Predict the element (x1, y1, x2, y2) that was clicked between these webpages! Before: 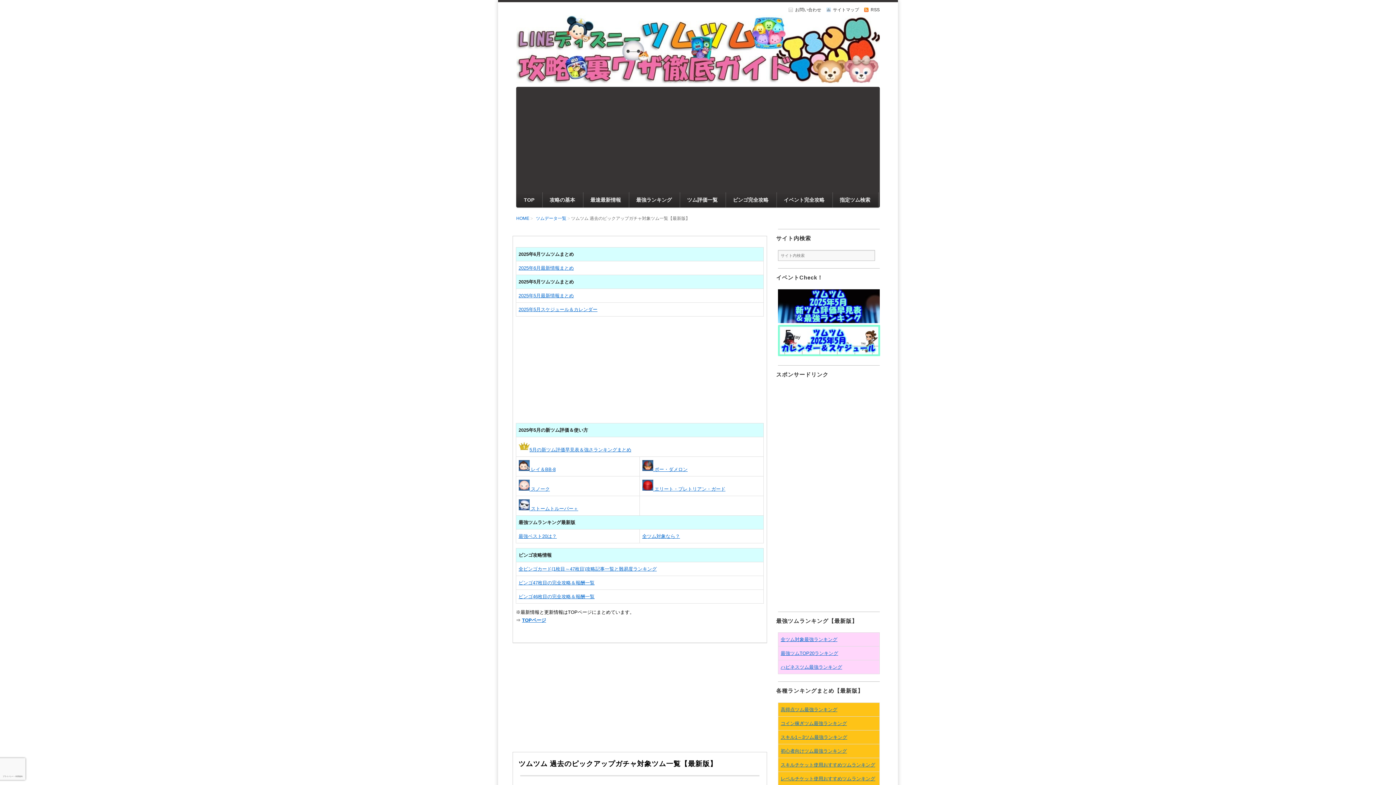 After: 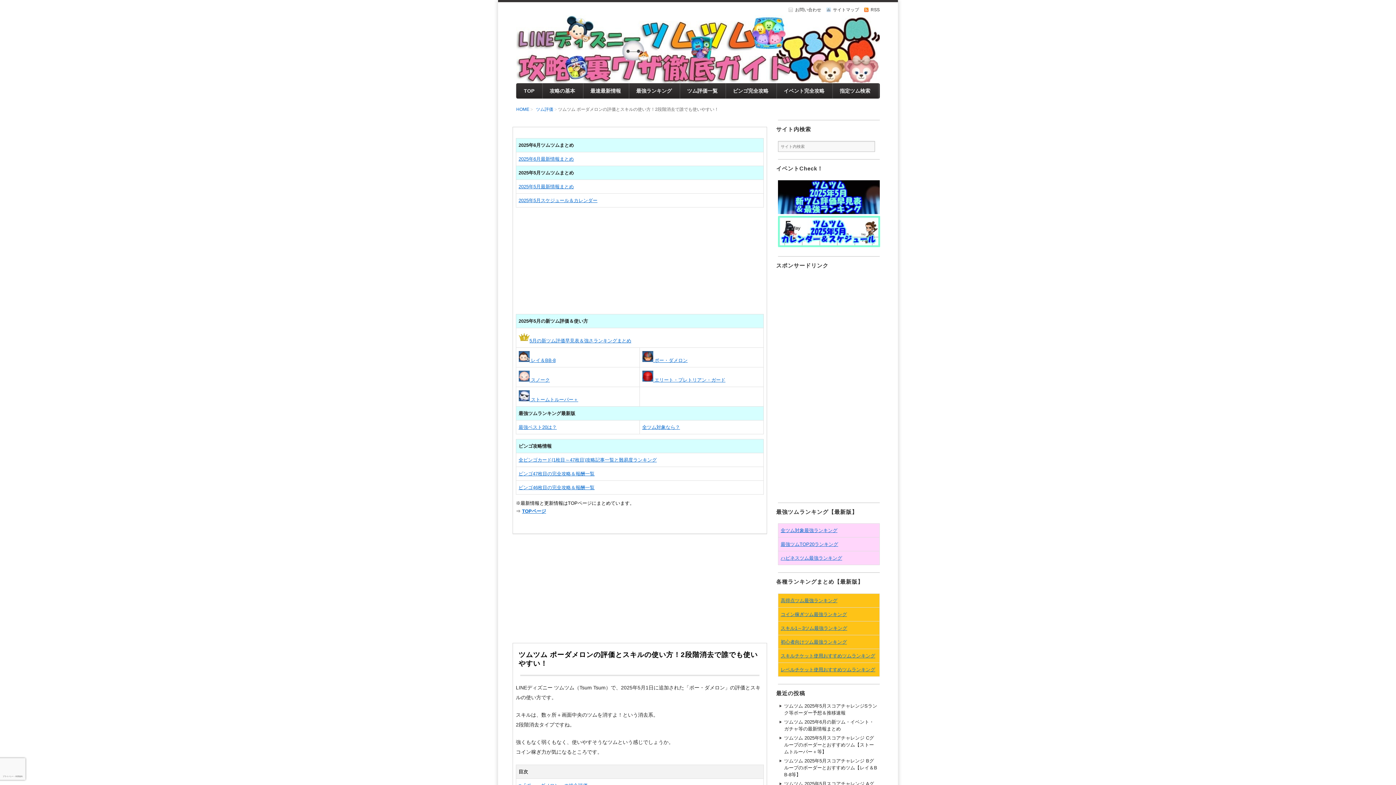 Action: bbox: (642, 466, 687, 472) label:  ポー・ダメロン